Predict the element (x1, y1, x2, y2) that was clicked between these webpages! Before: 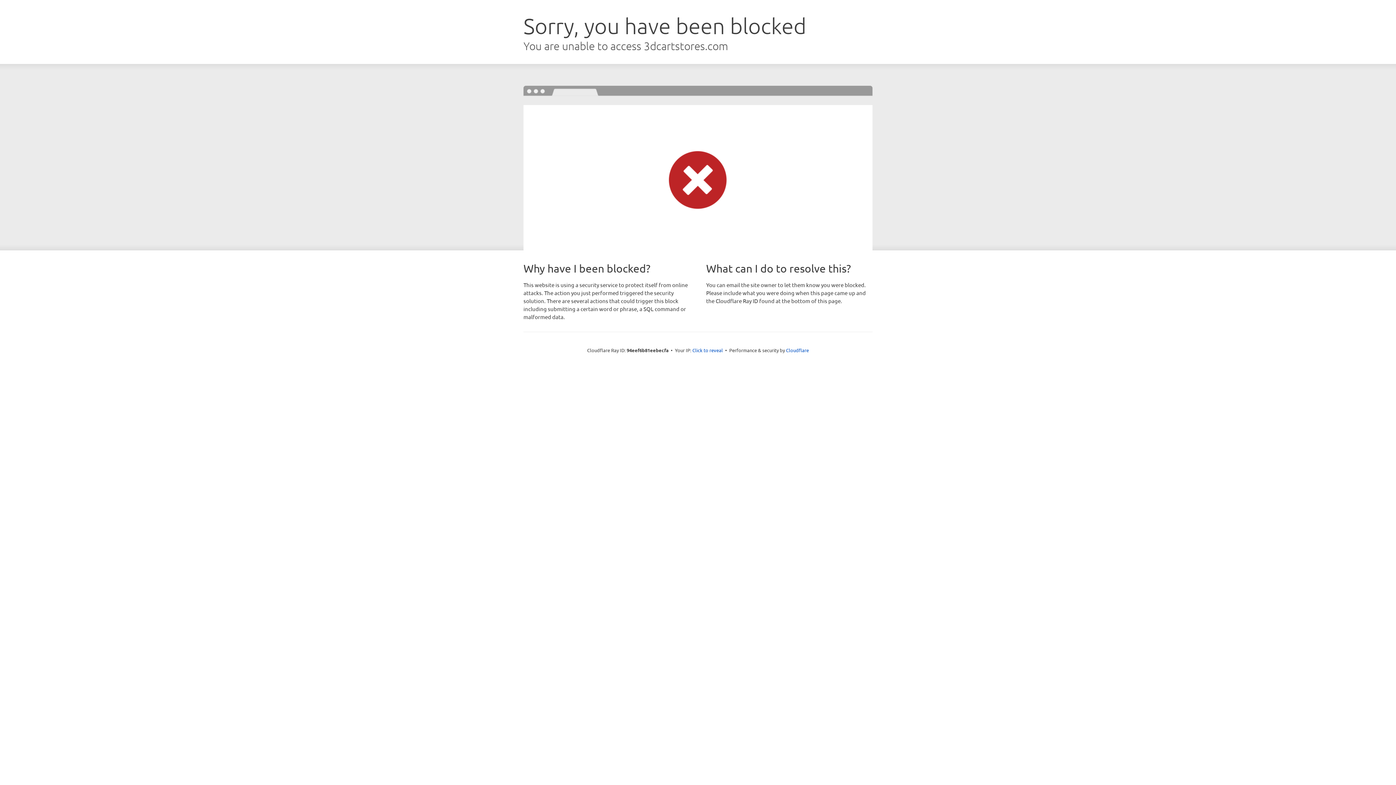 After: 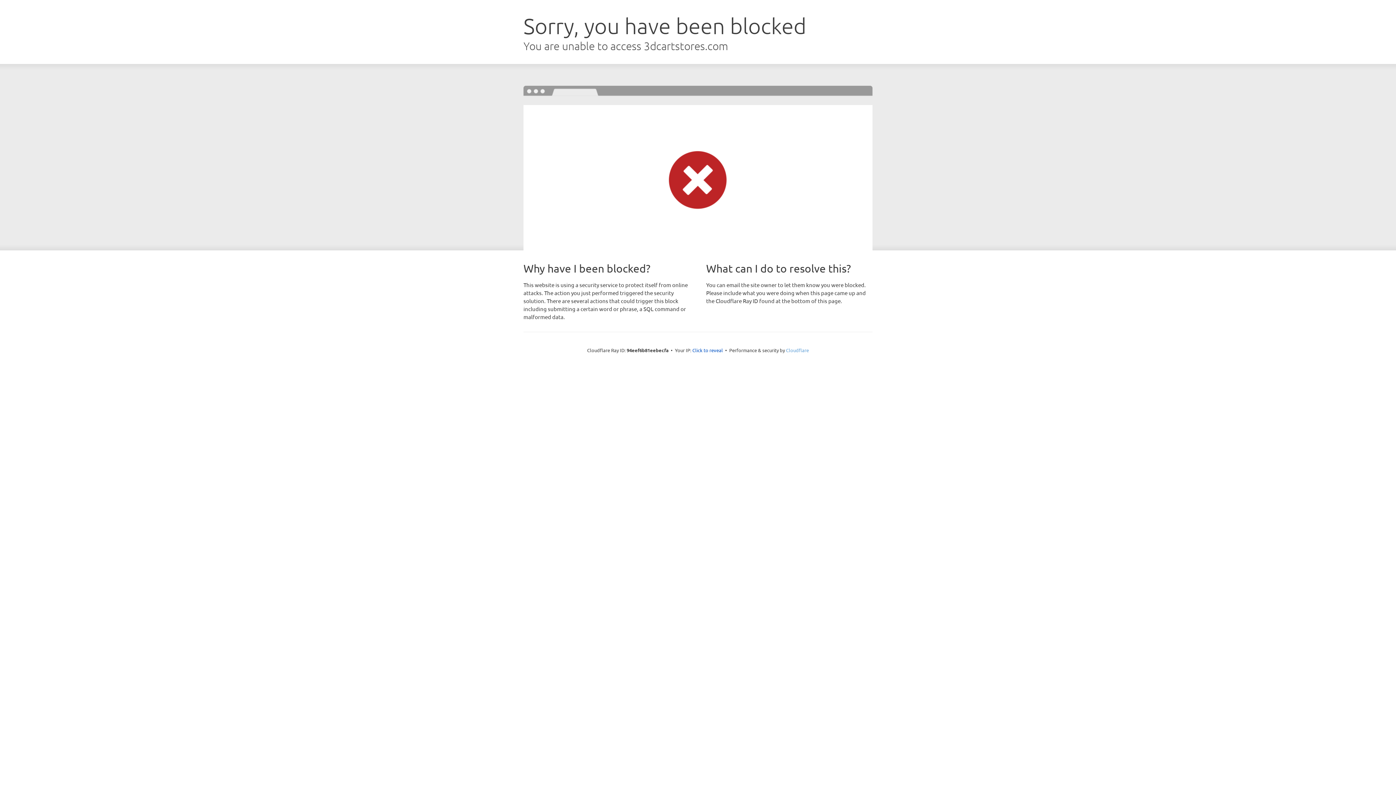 Action: bbox: (786, 347, 809, 353) label: Cloudflare